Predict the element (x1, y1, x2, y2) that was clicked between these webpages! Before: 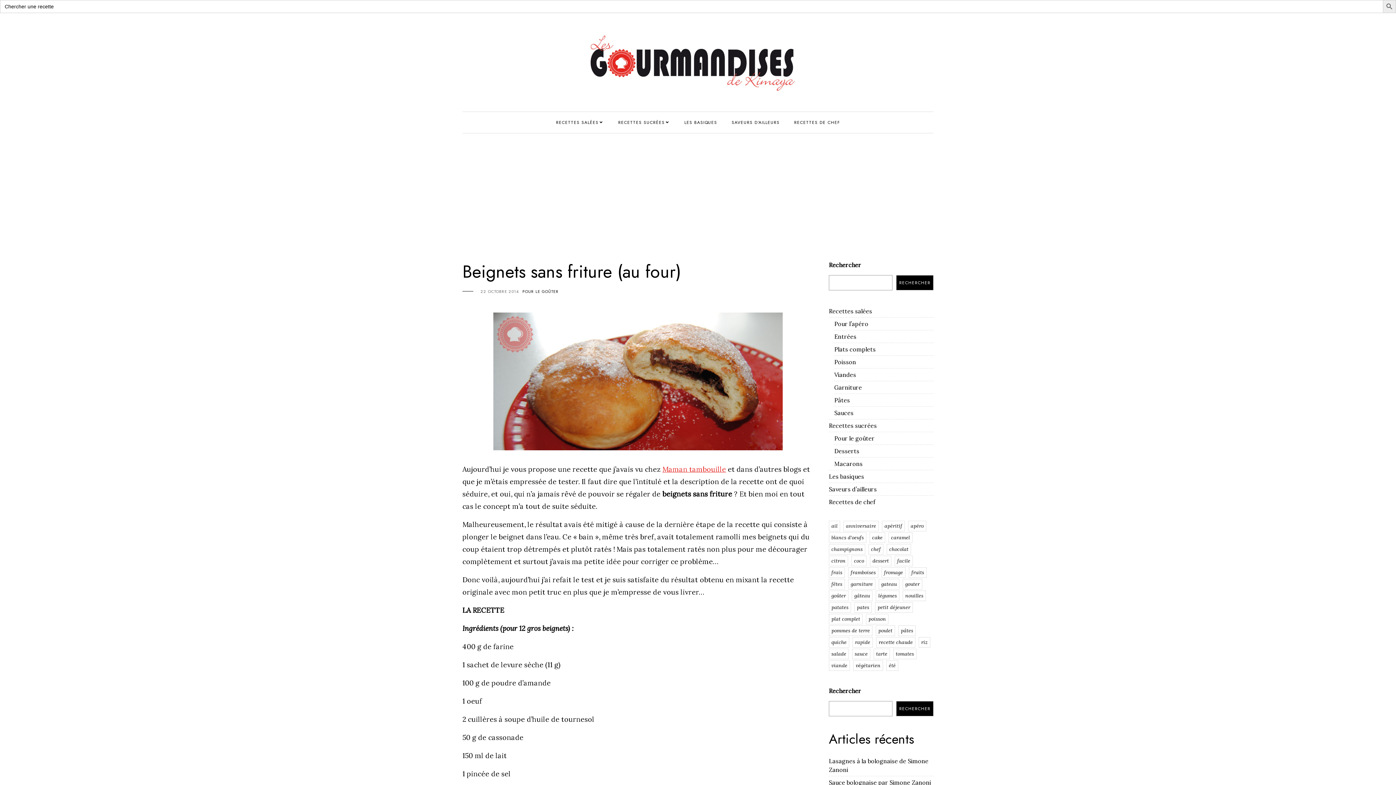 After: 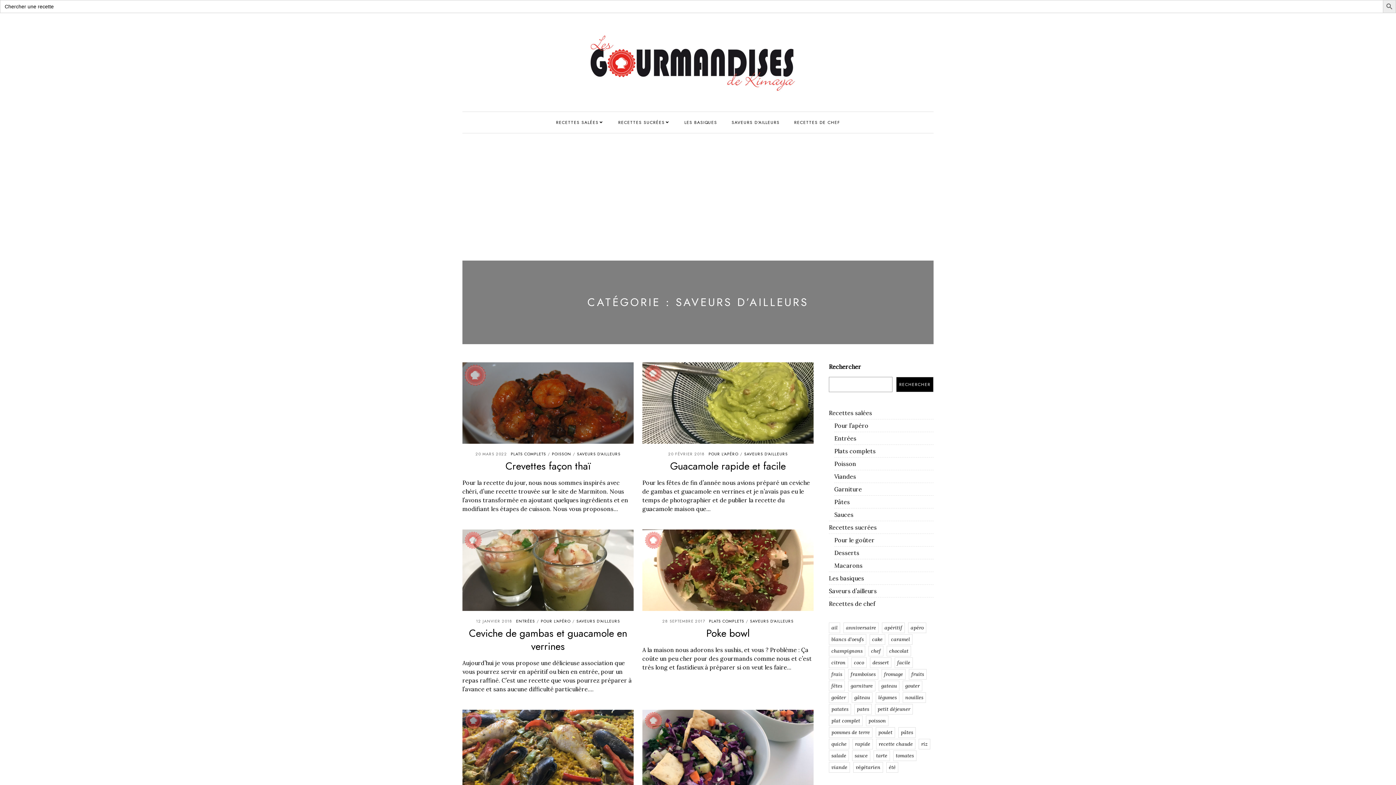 Action: bbox: (731, 111, 779, 133) label: SAVEURS D’AILLEURS